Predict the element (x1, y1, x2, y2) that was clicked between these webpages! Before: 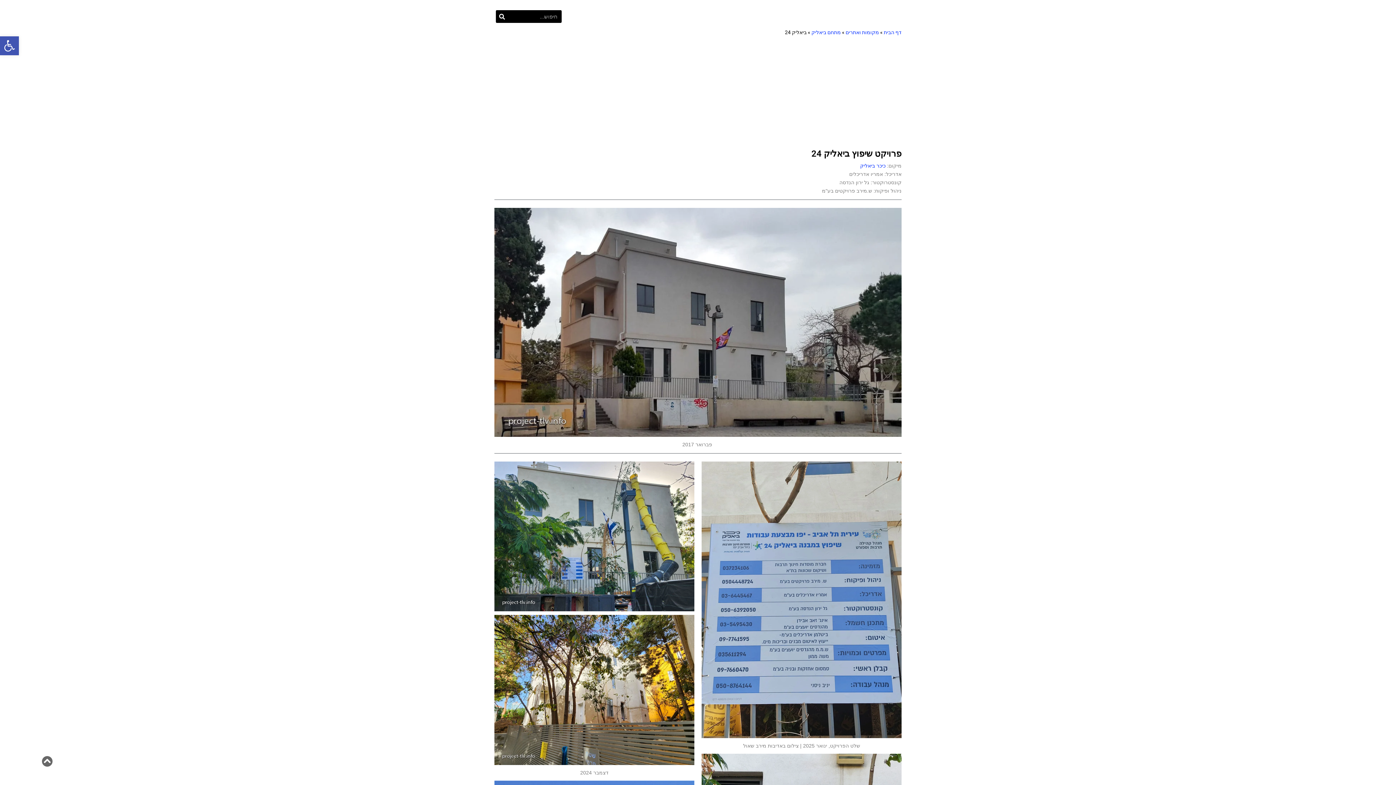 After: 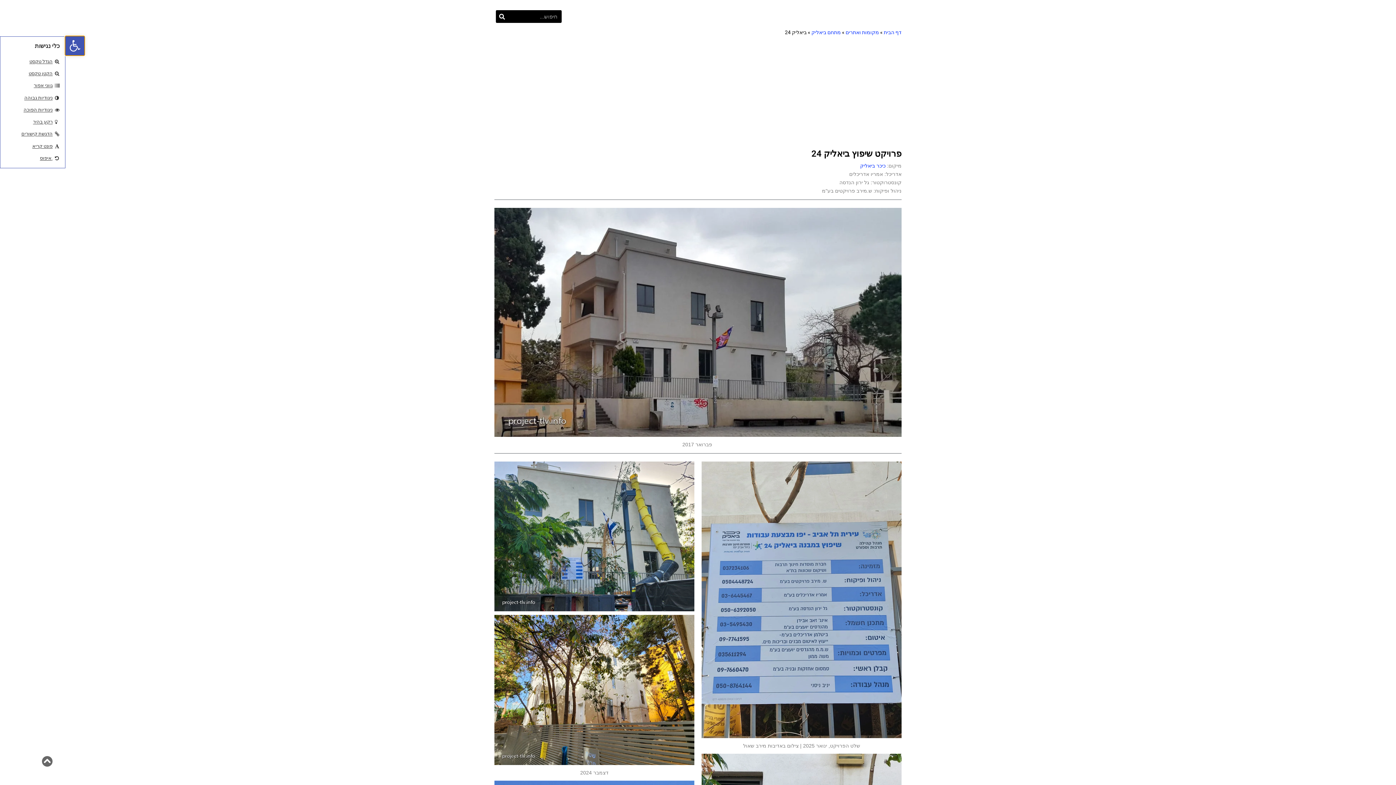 Action: label: פתח סרגל נגישות bbox: (0, 36, 18, 55)